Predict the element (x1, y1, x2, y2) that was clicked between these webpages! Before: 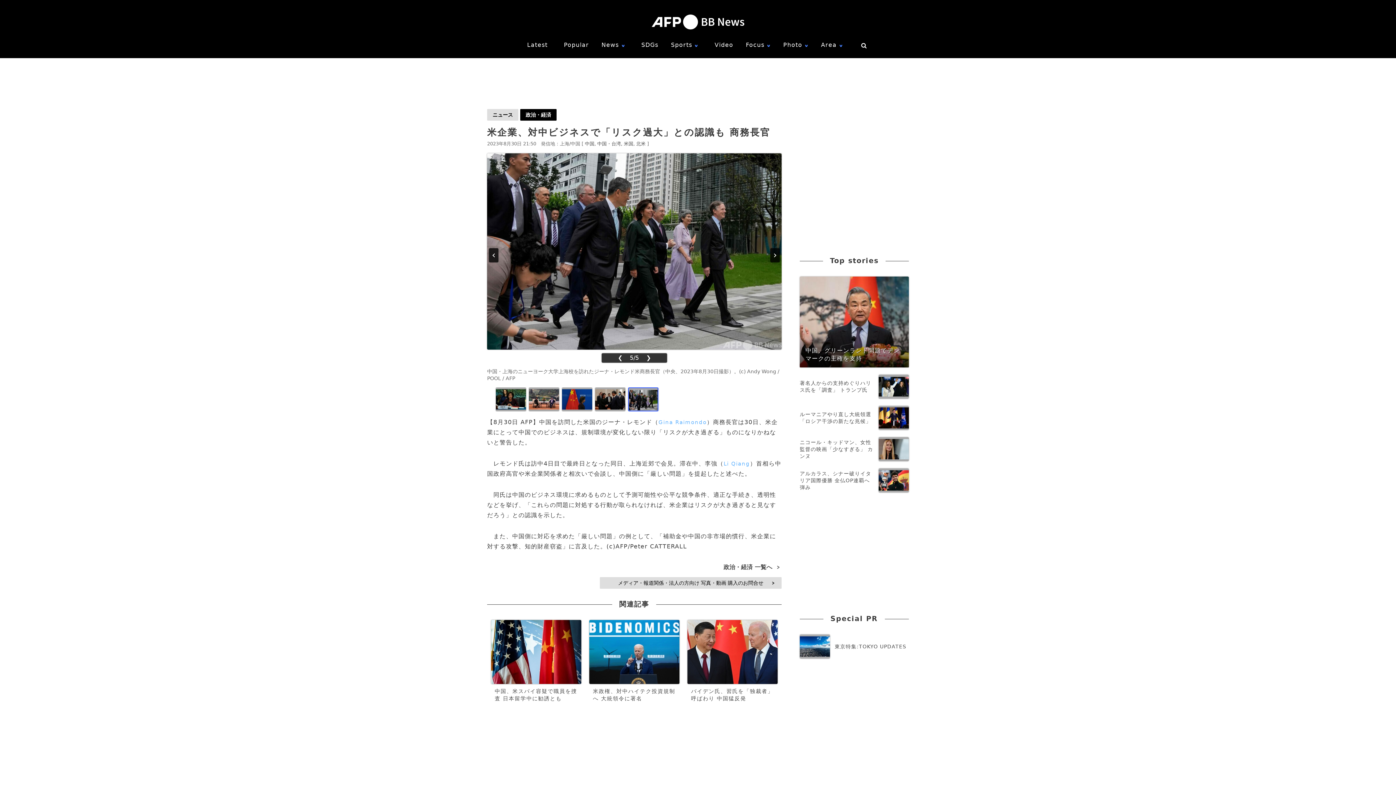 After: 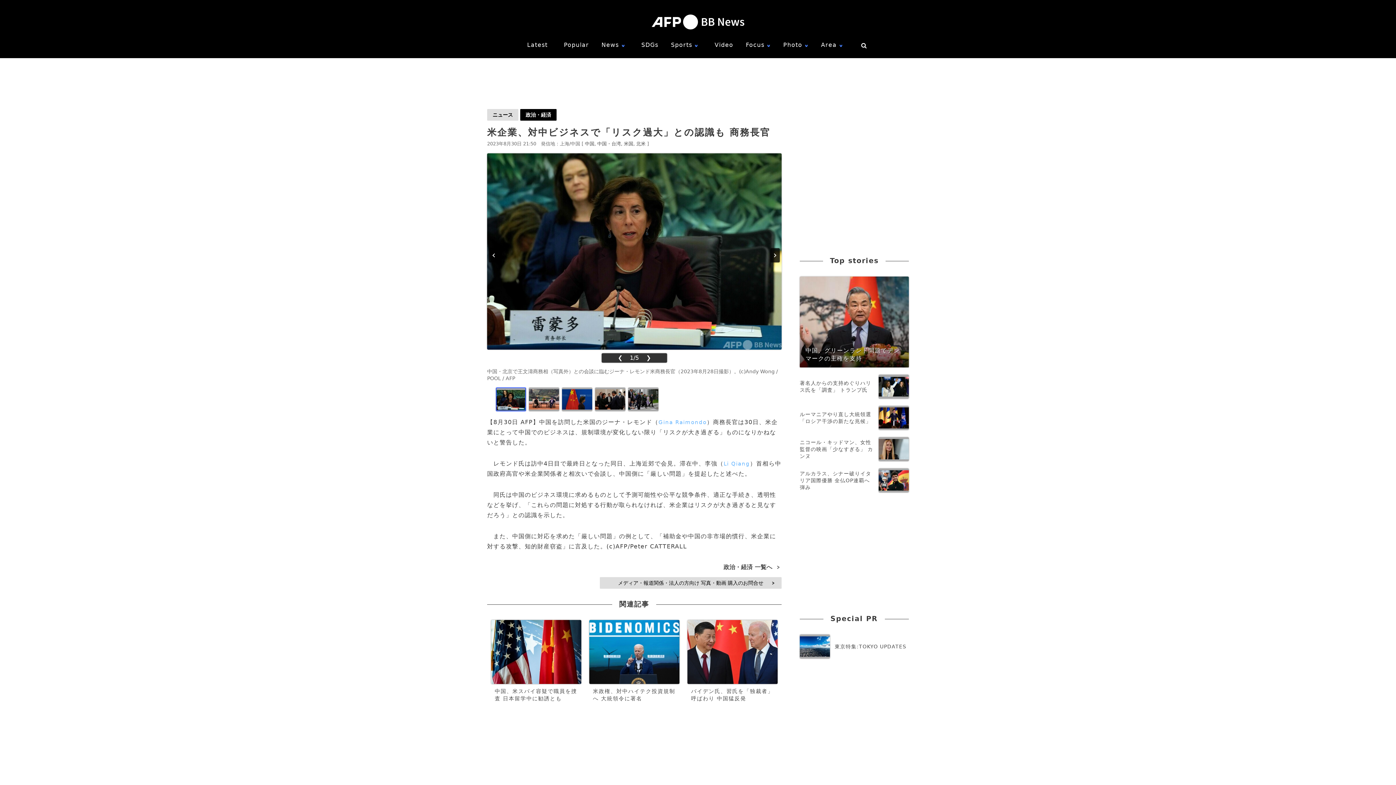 Action: bbox: (496, 387, 526, 411)